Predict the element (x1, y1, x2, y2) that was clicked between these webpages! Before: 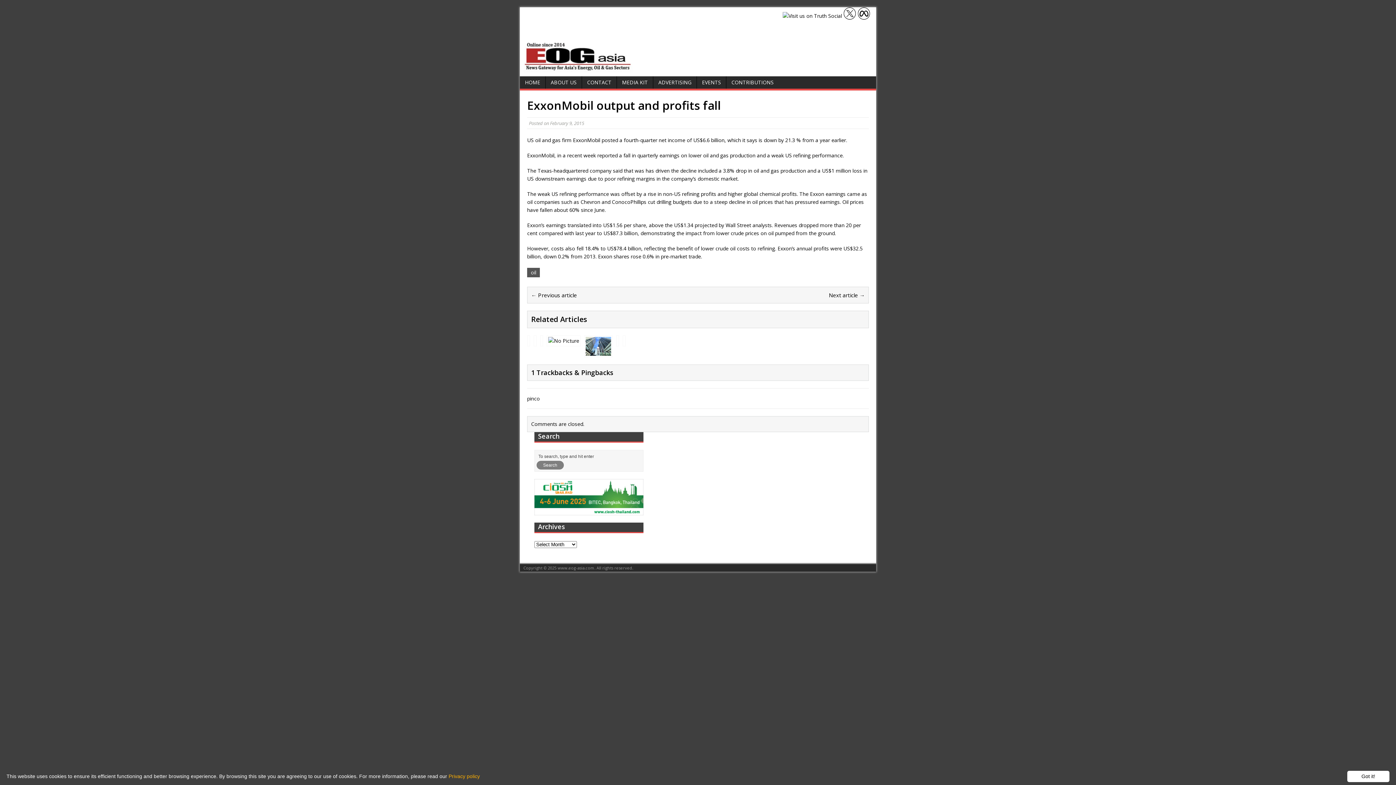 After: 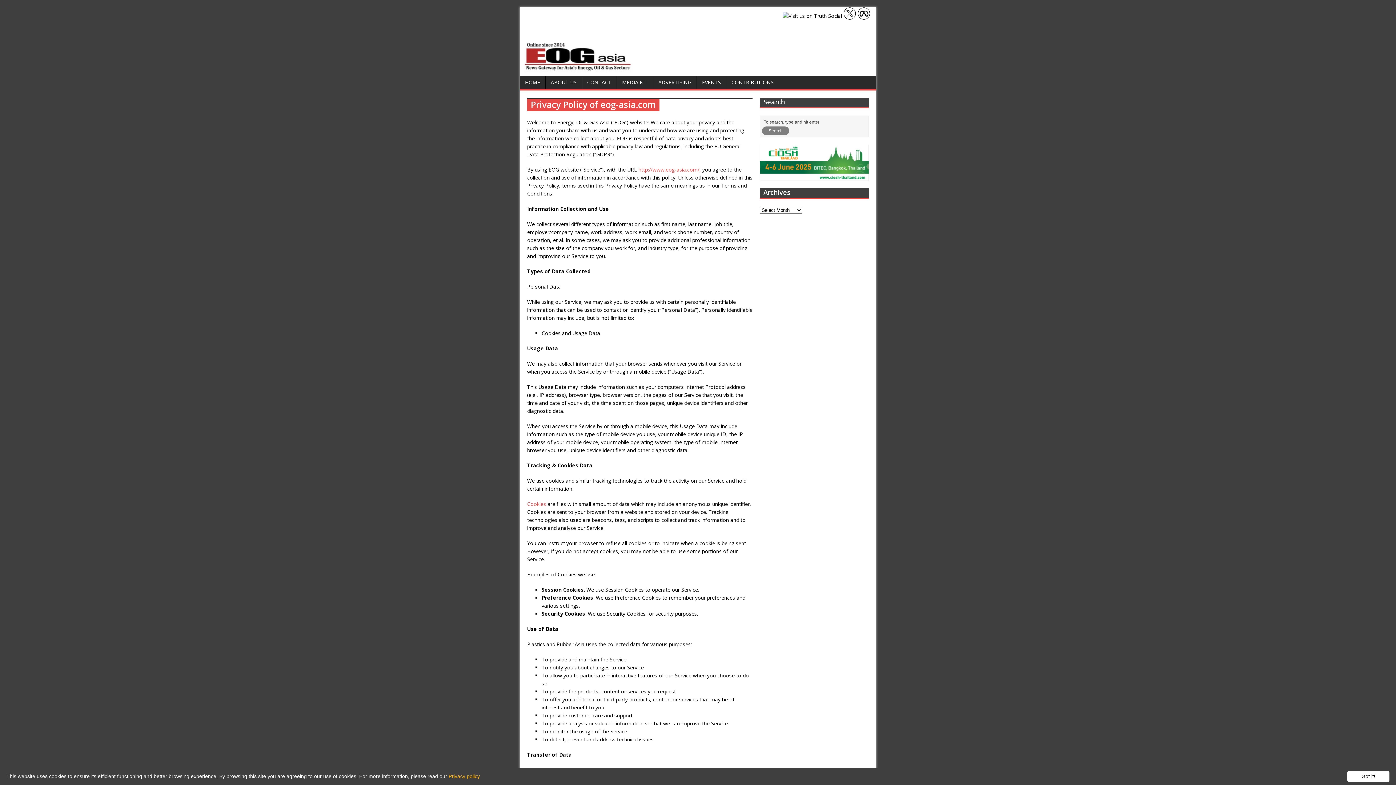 Action: bbox: (448, 773, 480, 779) label: Privacy policy